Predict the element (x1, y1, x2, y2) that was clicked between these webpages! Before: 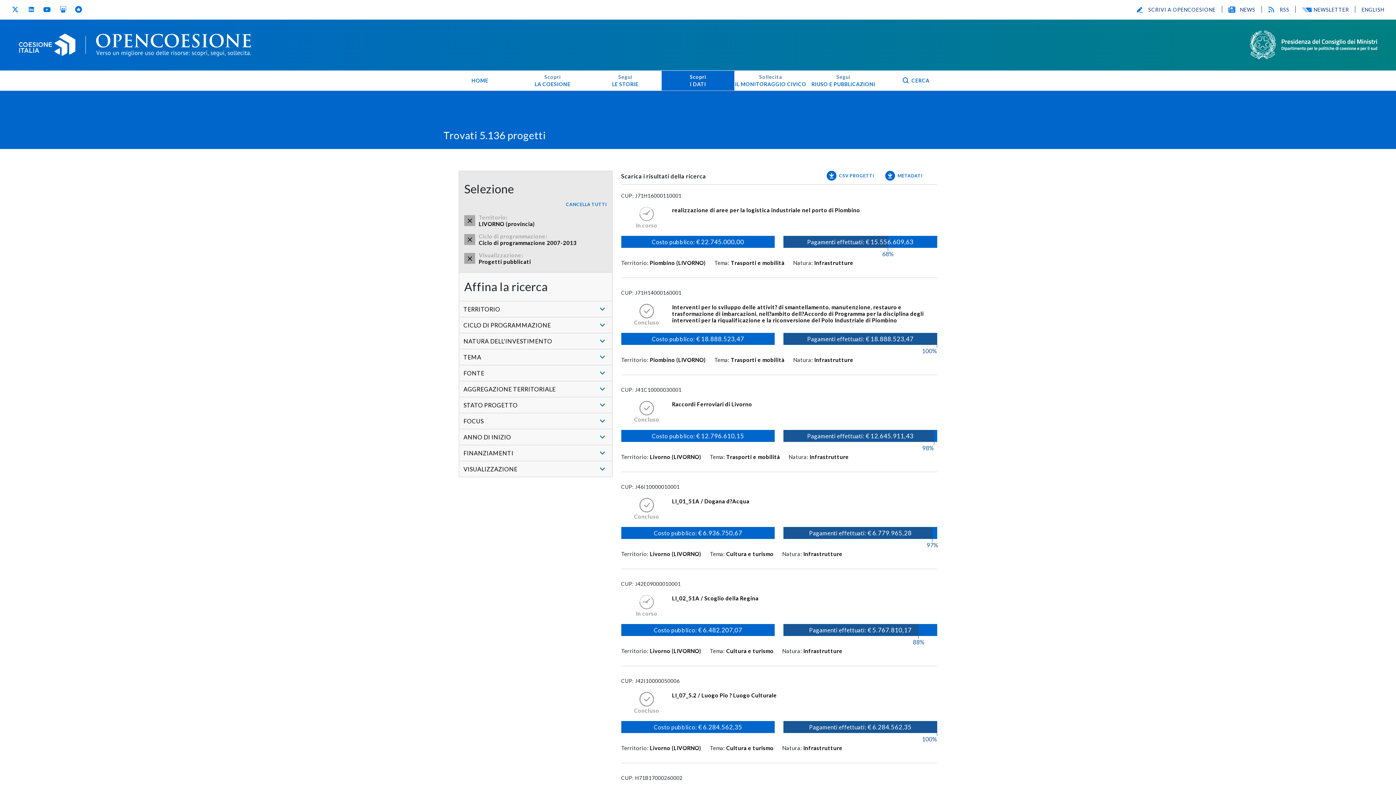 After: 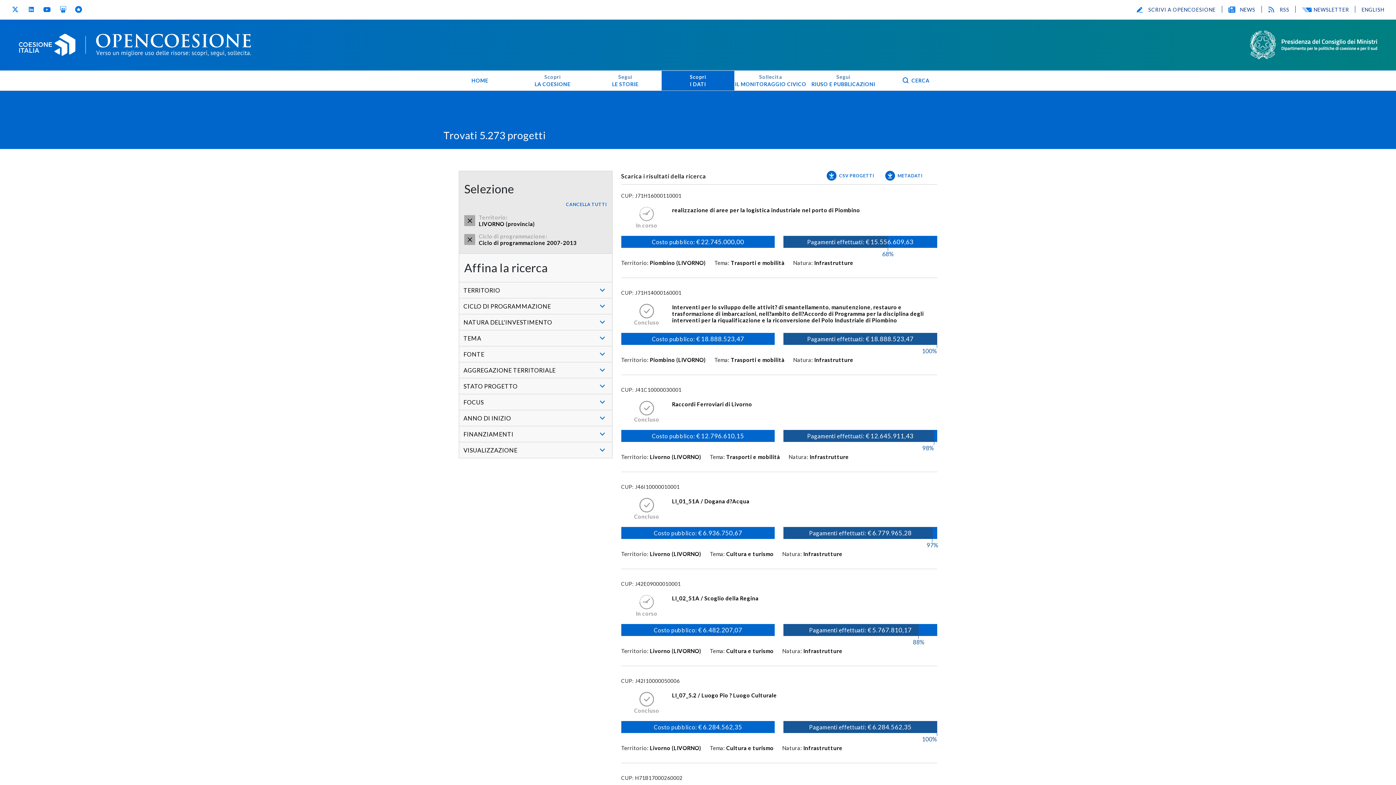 Action: bbox: (464, 253, 475, 264) label: Rimuovi questo filtro